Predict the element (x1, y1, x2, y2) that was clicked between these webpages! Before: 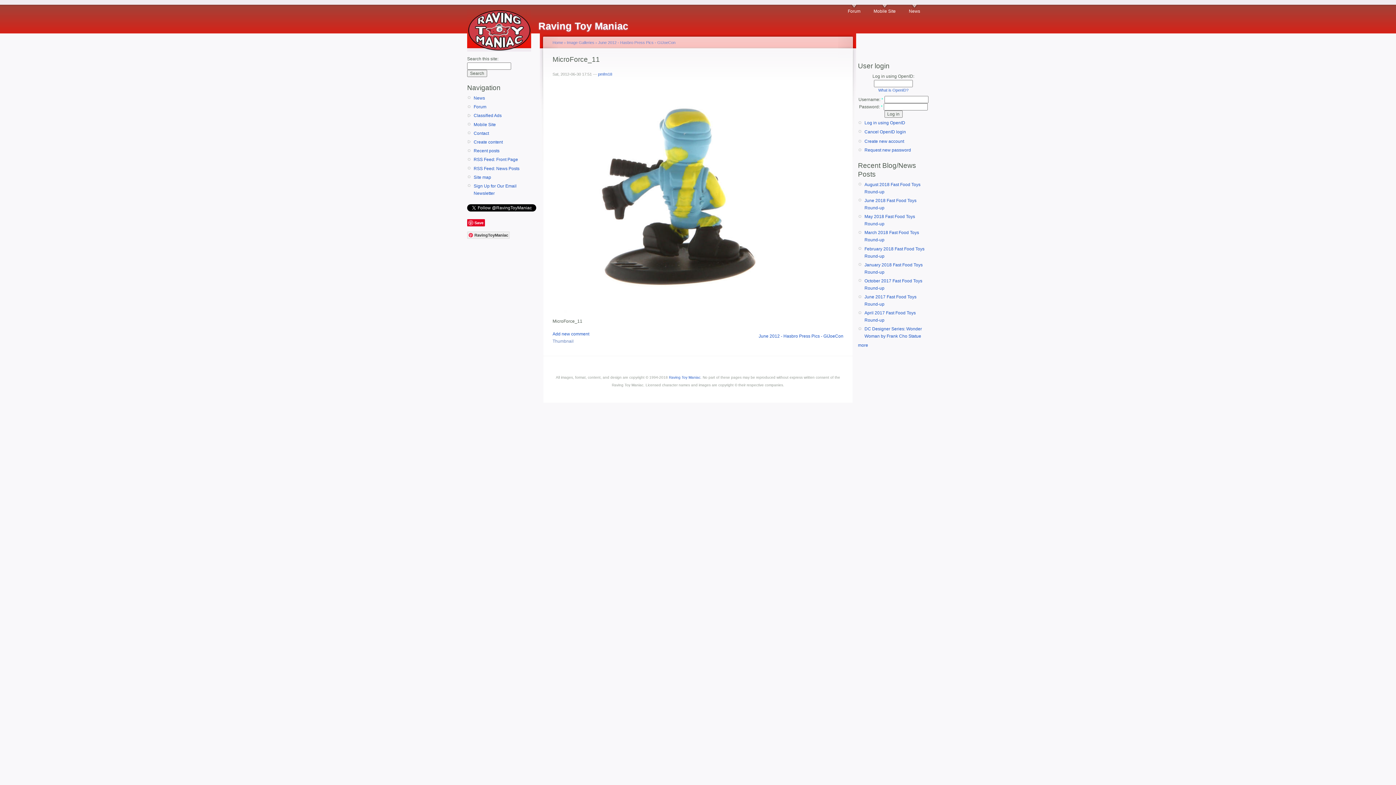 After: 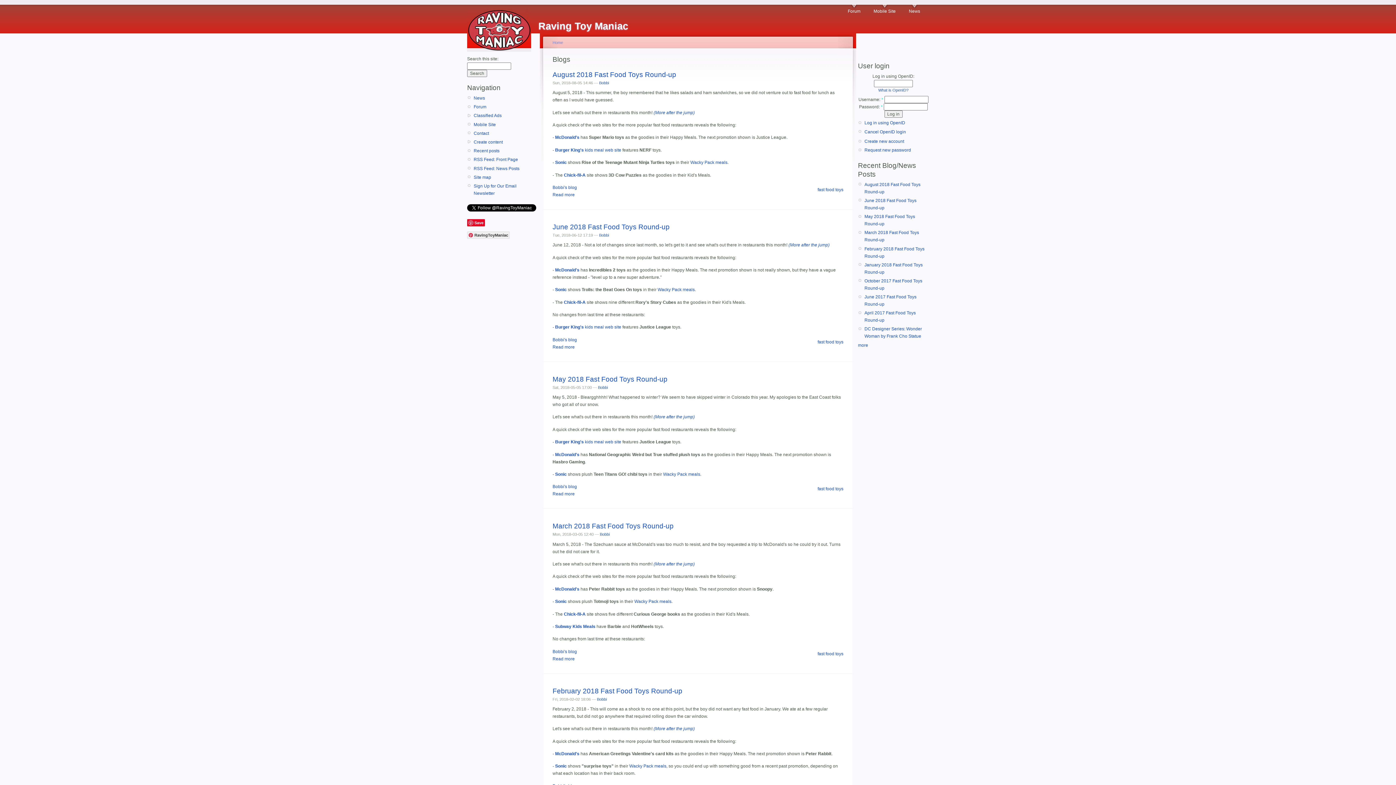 Action: label: more bbox: (858, 342, 868, 347)